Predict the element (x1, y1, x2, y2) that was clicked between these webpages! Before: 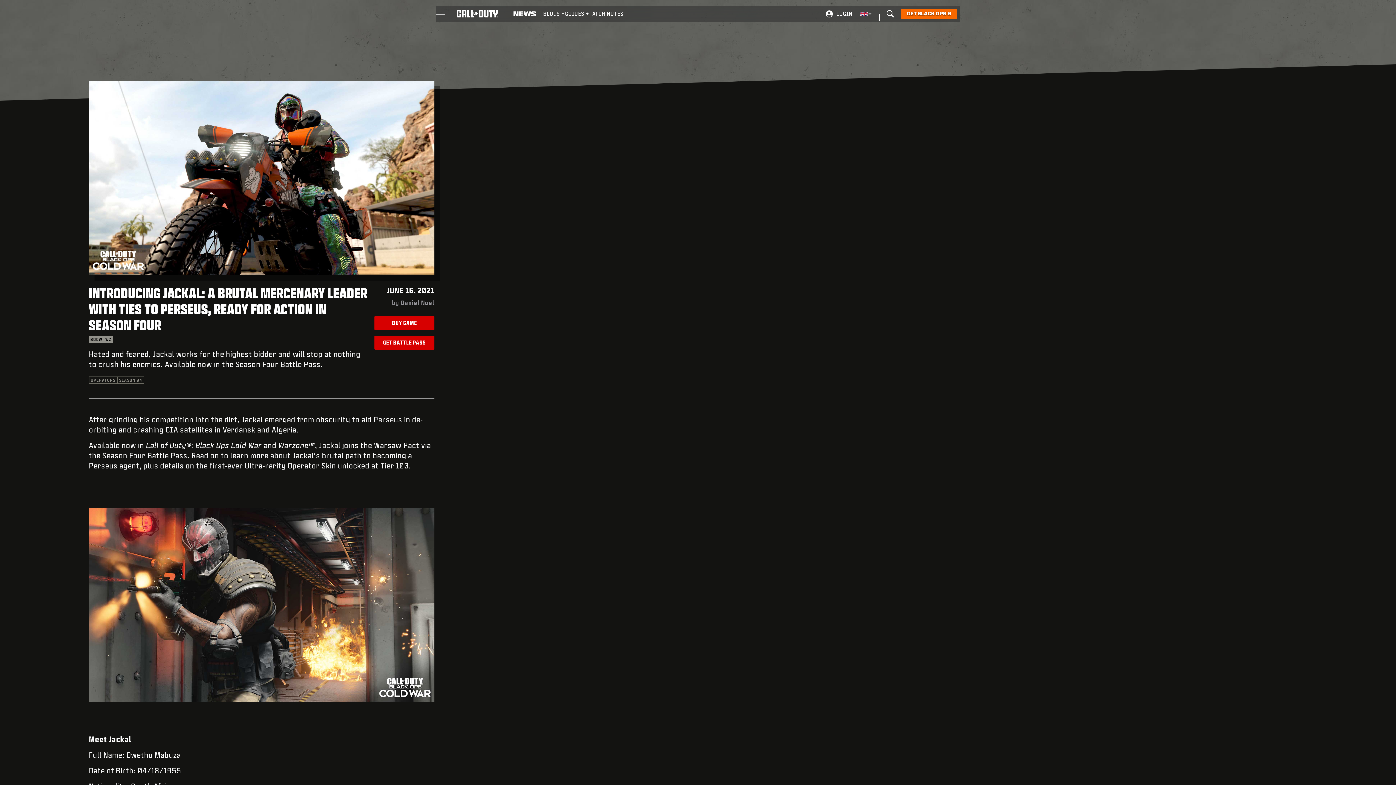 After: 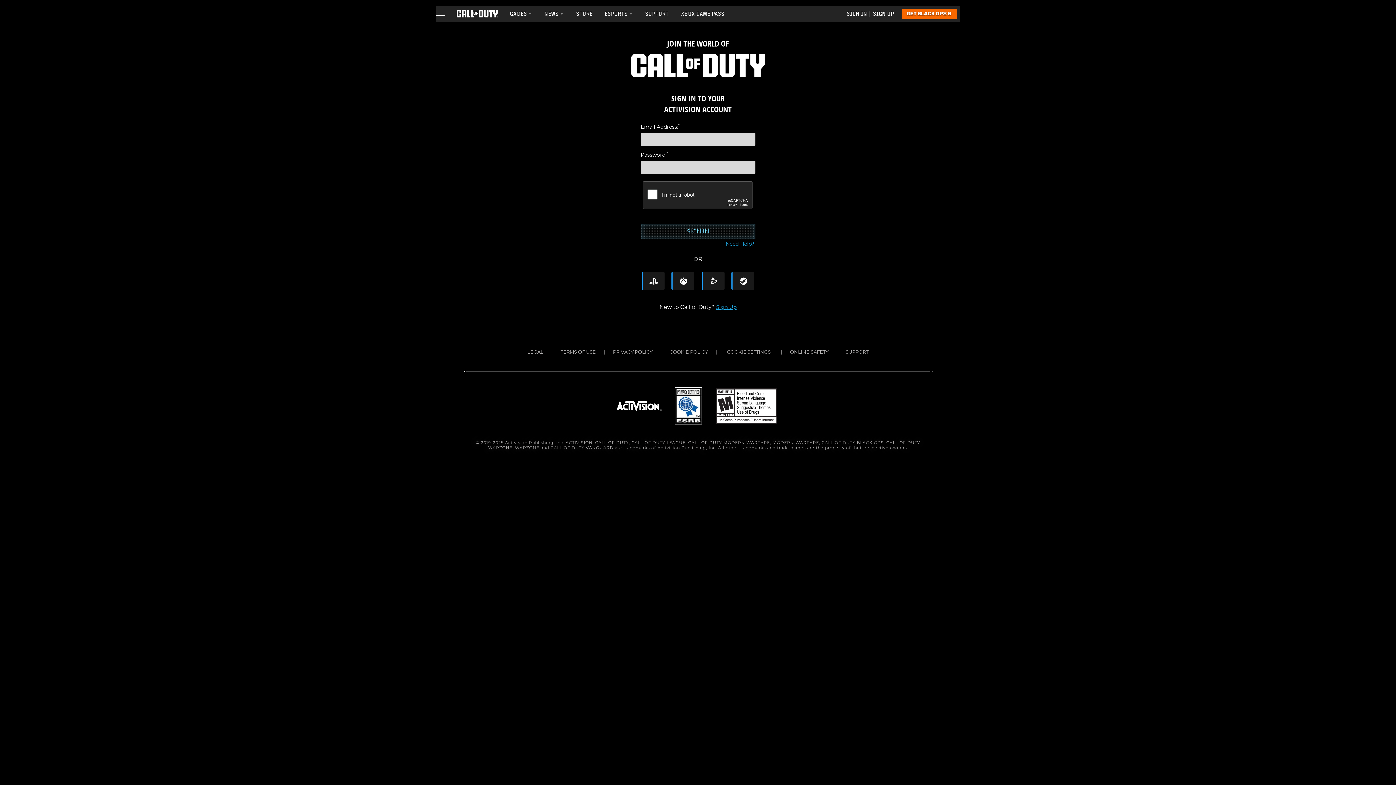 Action: bbox: (825, 10, 852, 17) label: Log into your Call of Duty account